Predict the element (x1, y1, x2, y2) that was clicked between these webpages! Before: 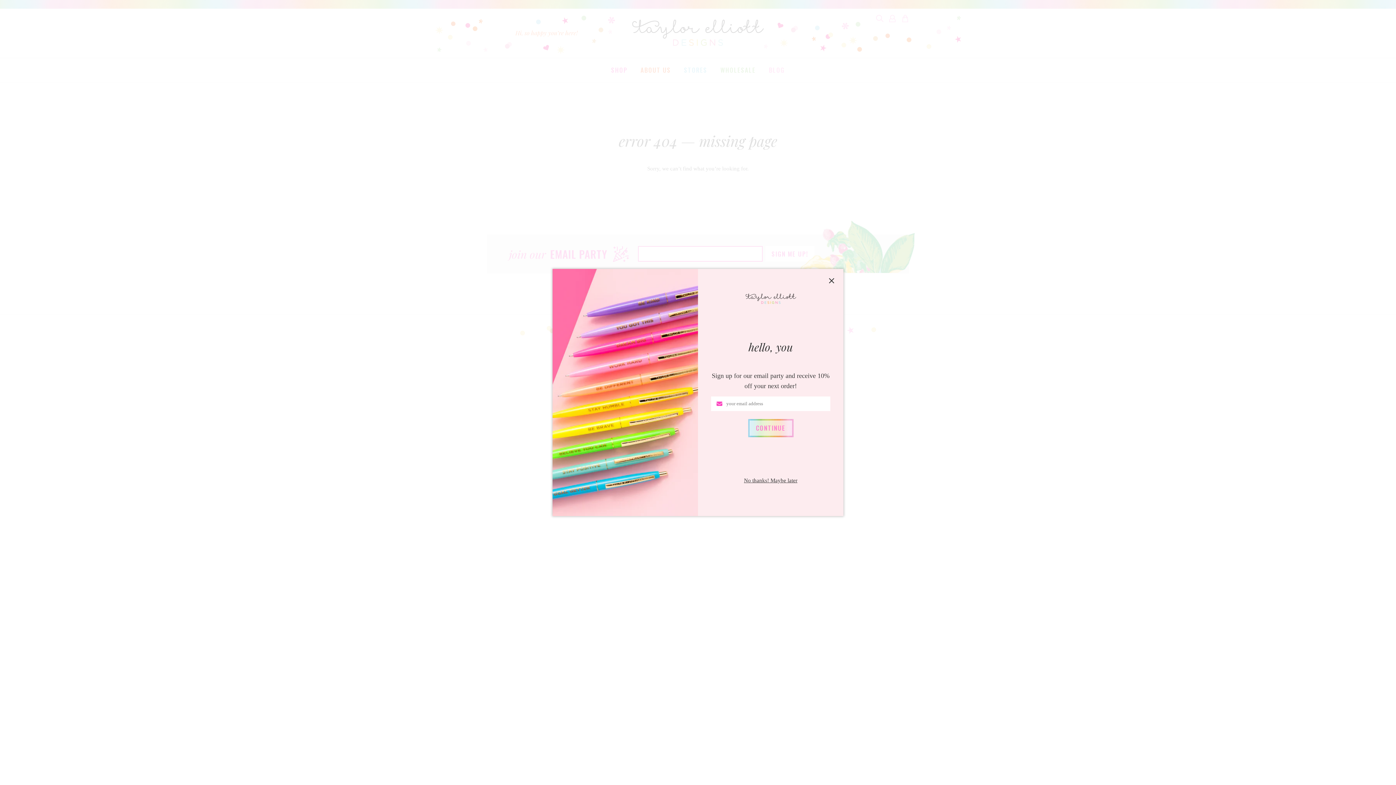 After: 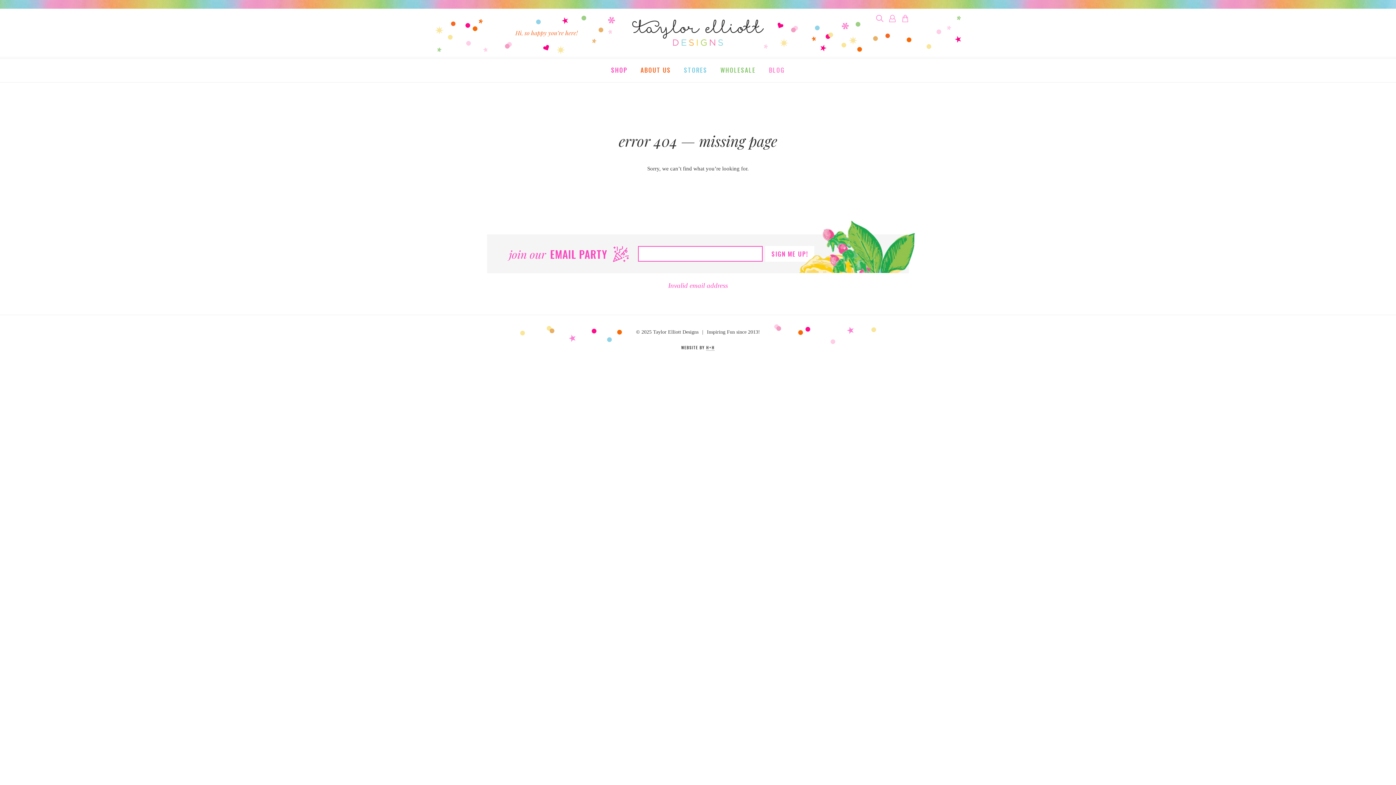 Action: bbox: (748, 419, 793, 437) label: CONTINUE